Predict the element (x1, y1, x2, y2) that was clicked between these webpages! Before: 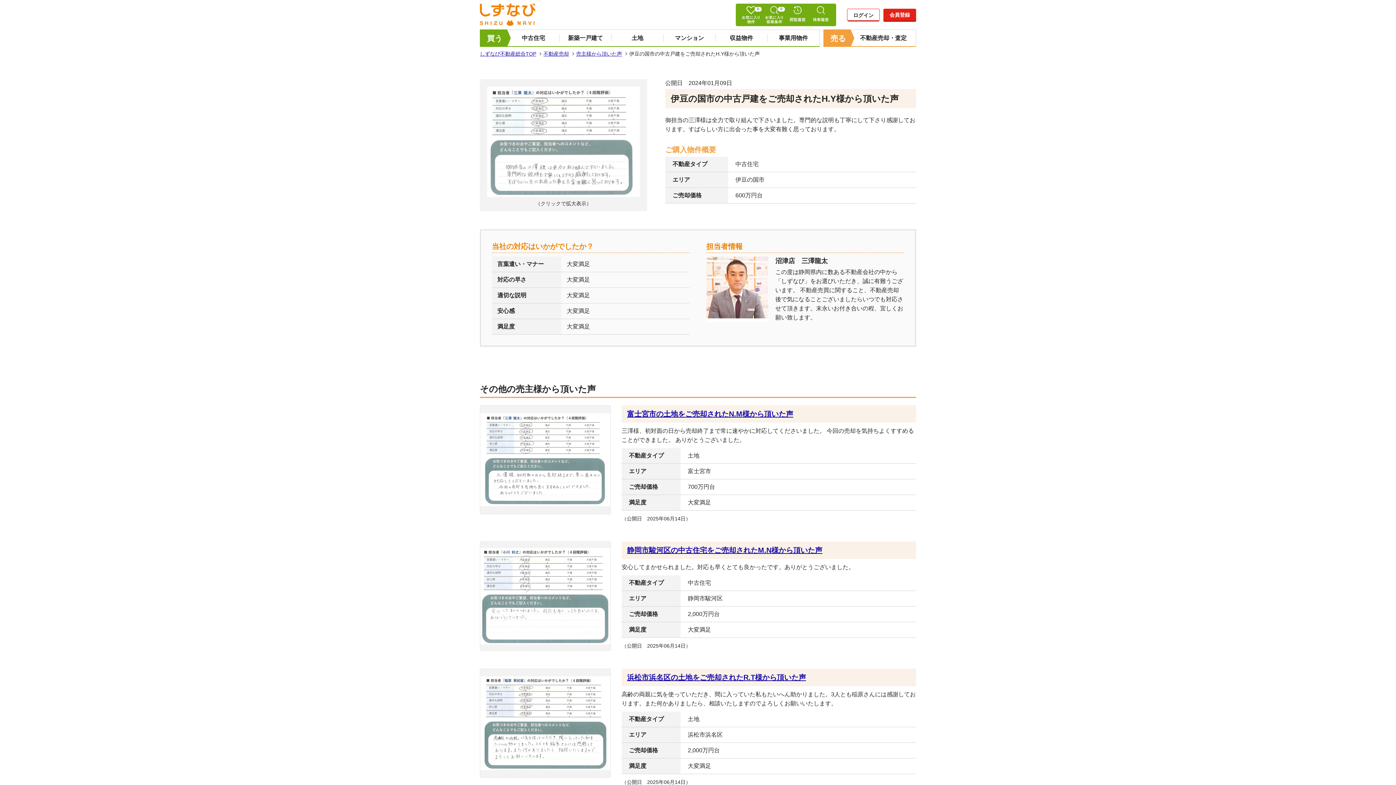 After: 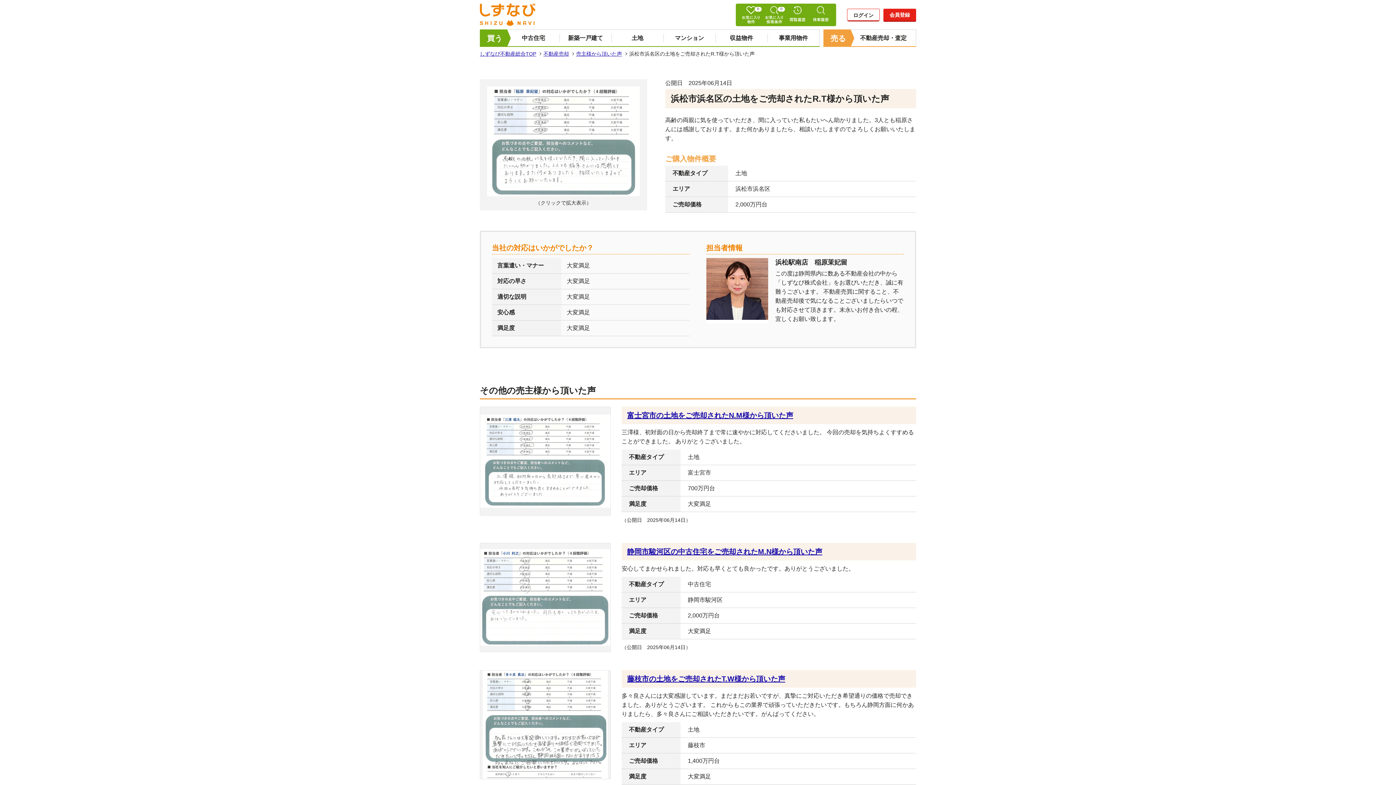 Action: bbox: (627, 673, 806, 681) label: 浜松市浜名区の土地をご売却されたR.T様から頂いた声